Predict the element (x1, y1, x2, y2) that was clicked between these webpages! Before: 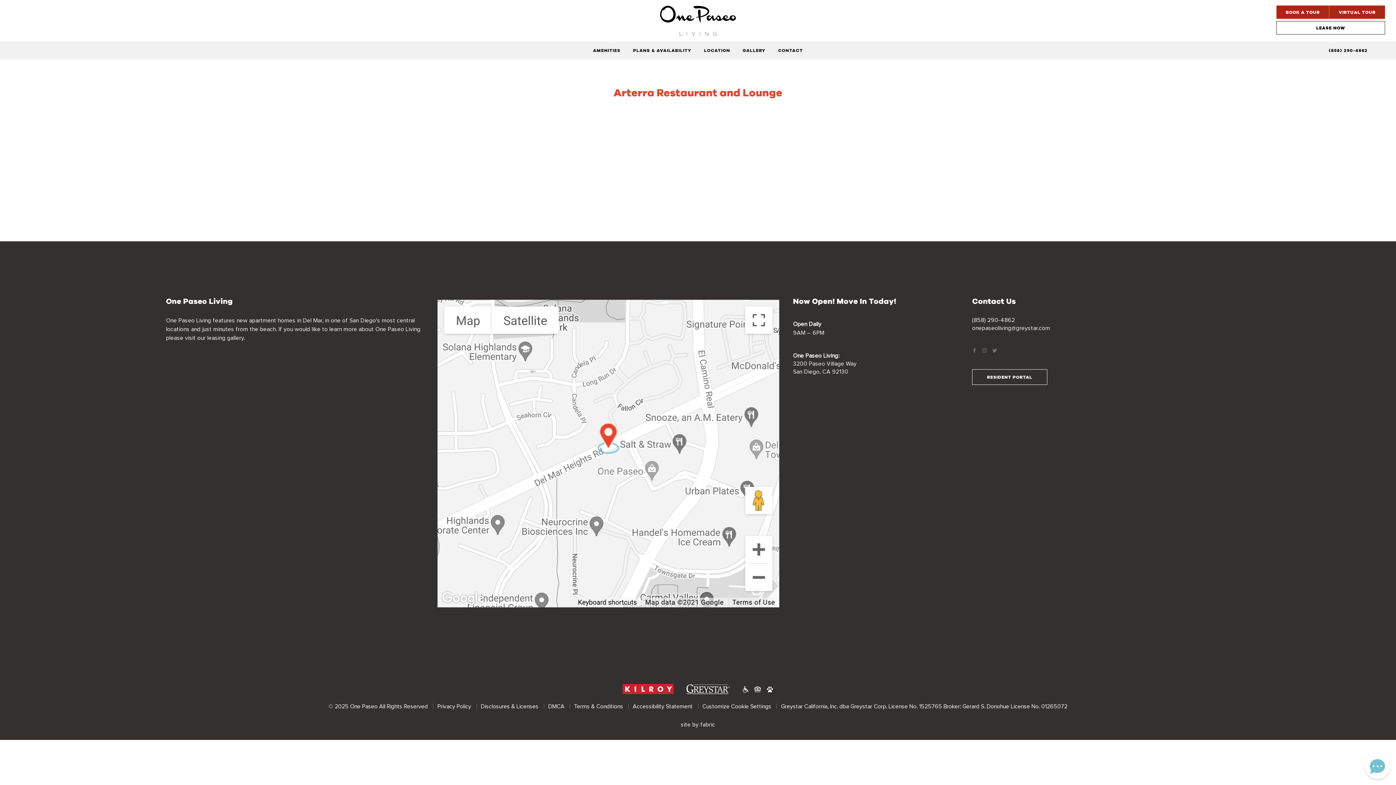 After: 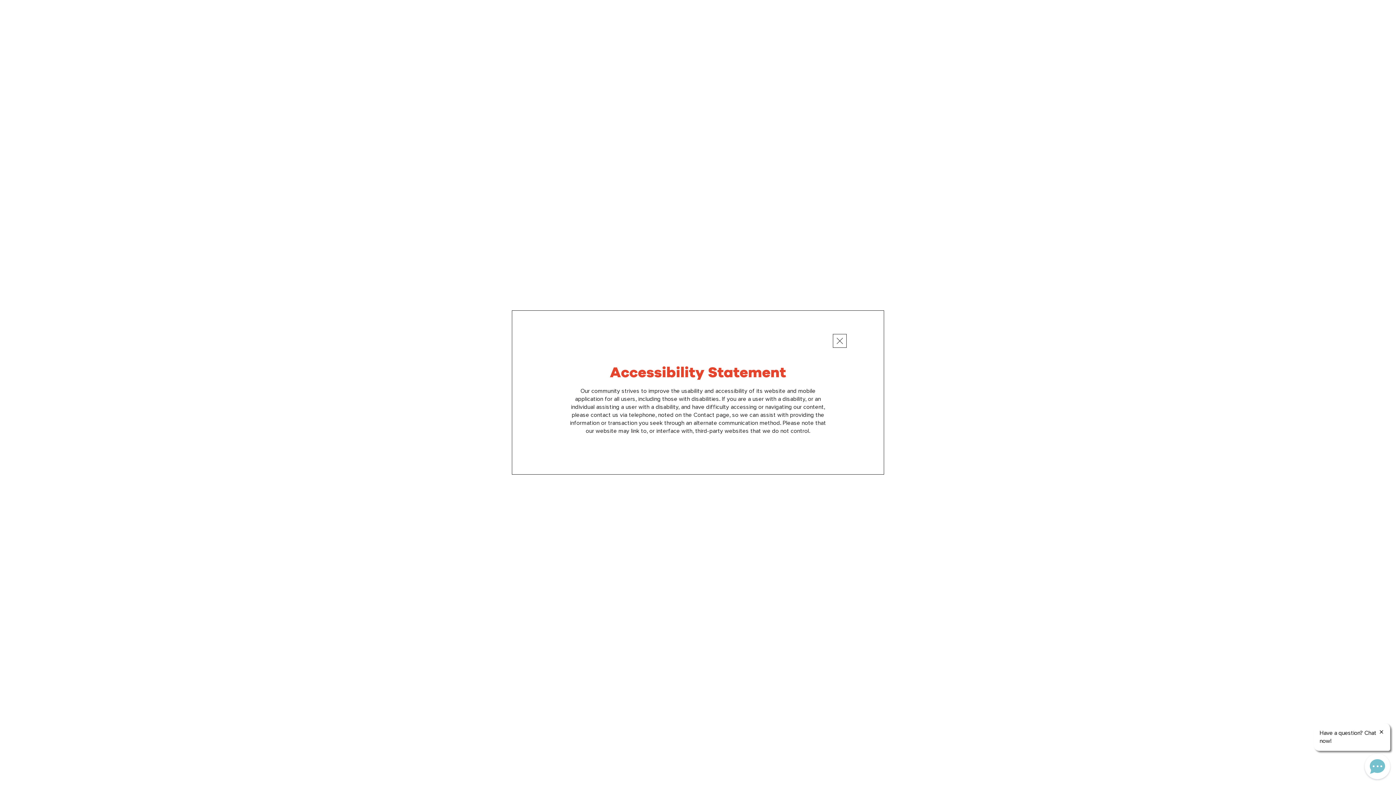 Action: label: Accessibility Statement bbox: (632, 704, 692, 709)